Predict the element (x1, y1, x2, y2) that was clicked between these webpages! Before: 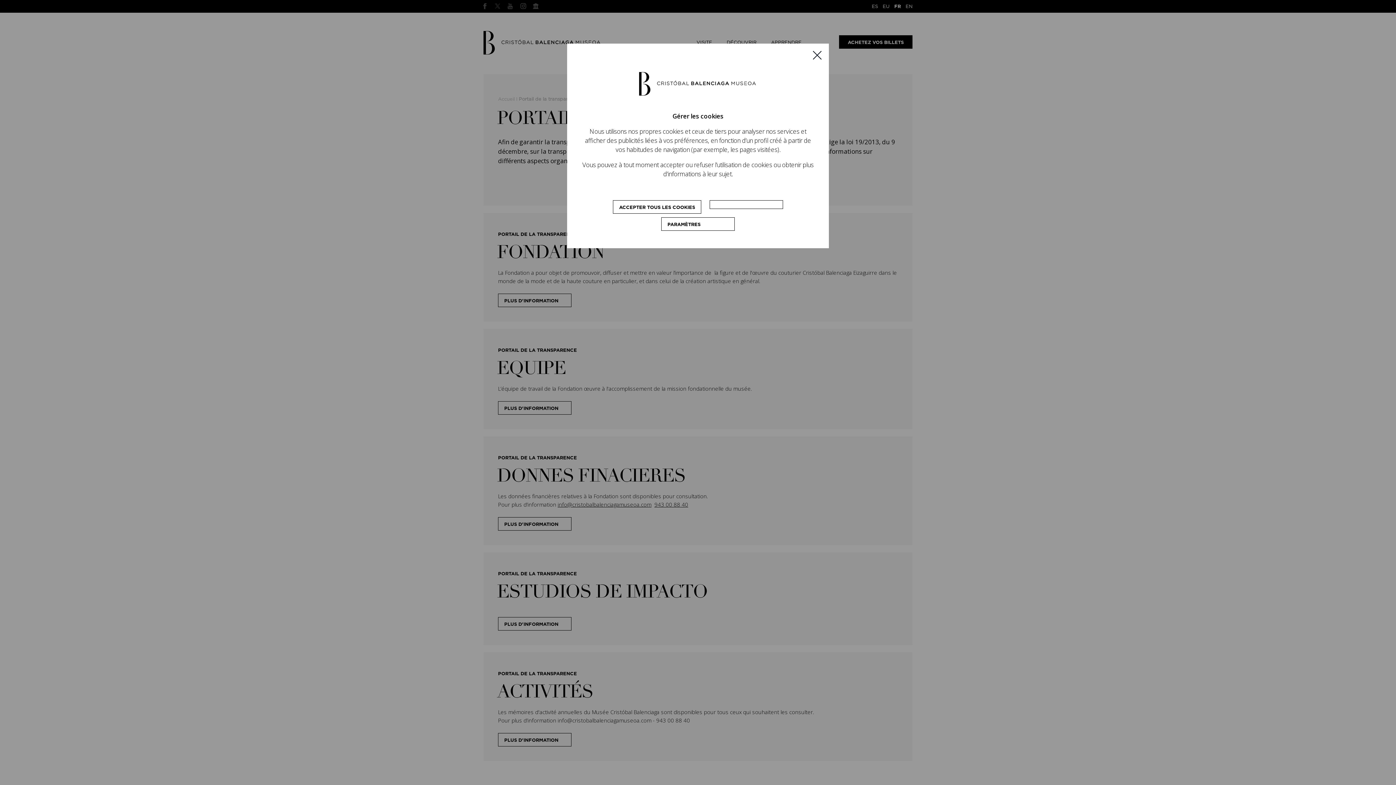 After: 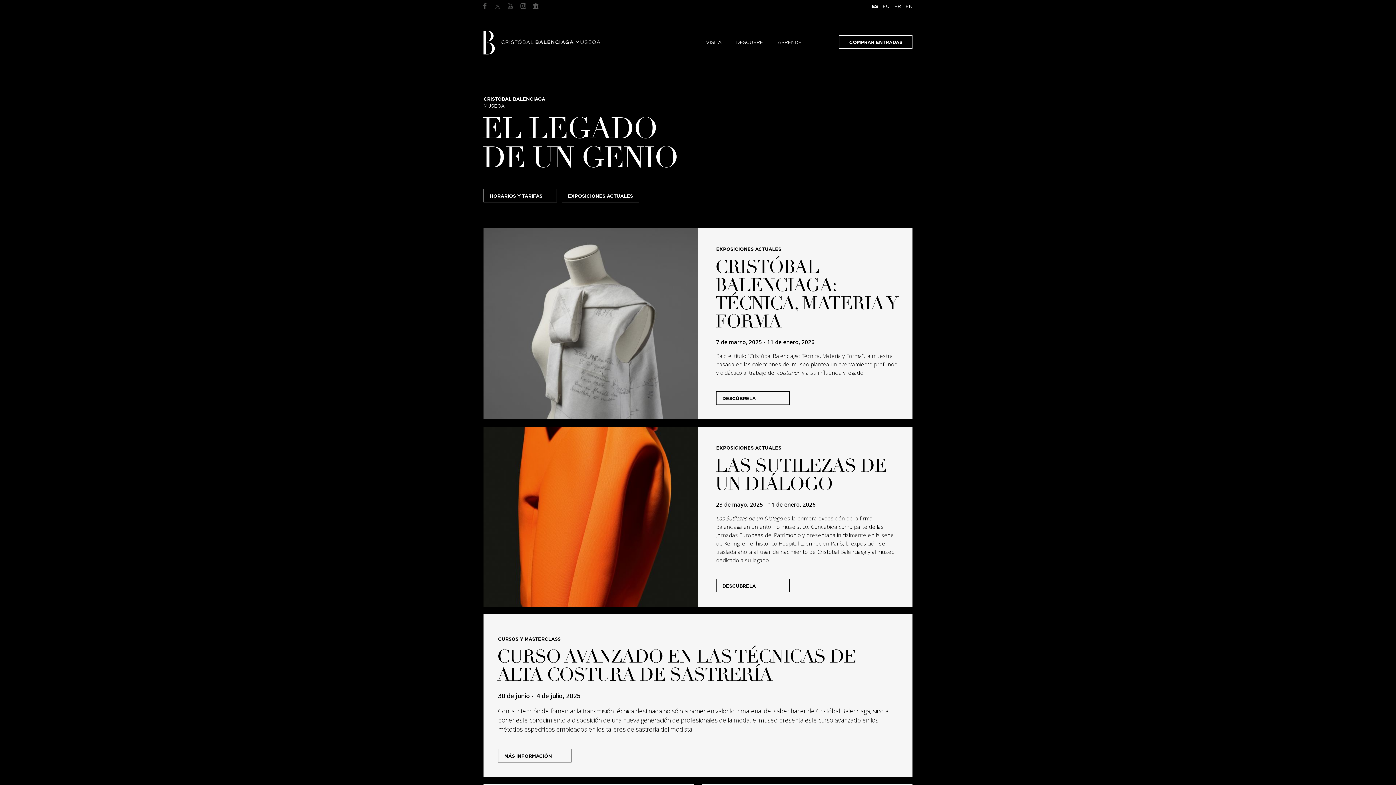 Action: bbox: (638, 70, 758, 97) label: CRISTÓBAL BALENCIAGA MUSEOA